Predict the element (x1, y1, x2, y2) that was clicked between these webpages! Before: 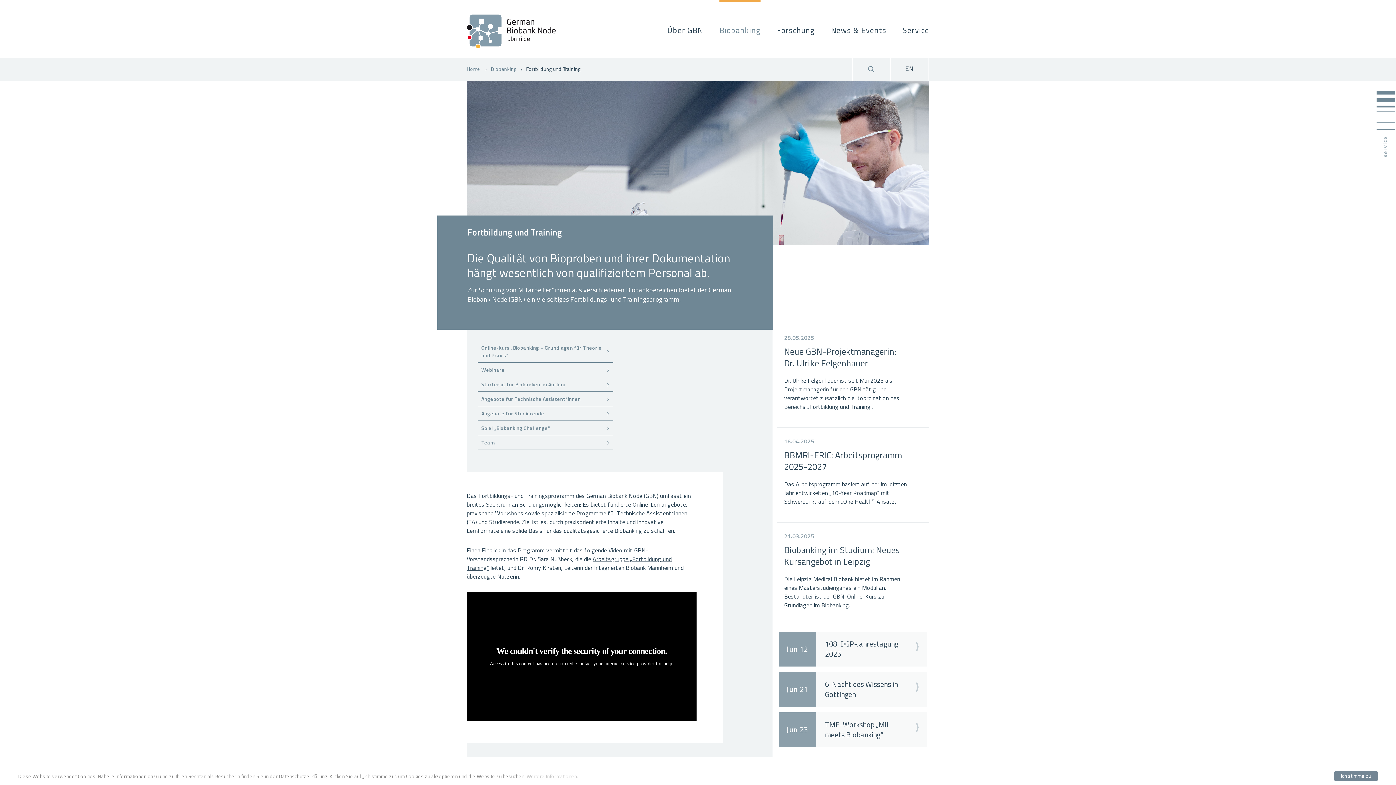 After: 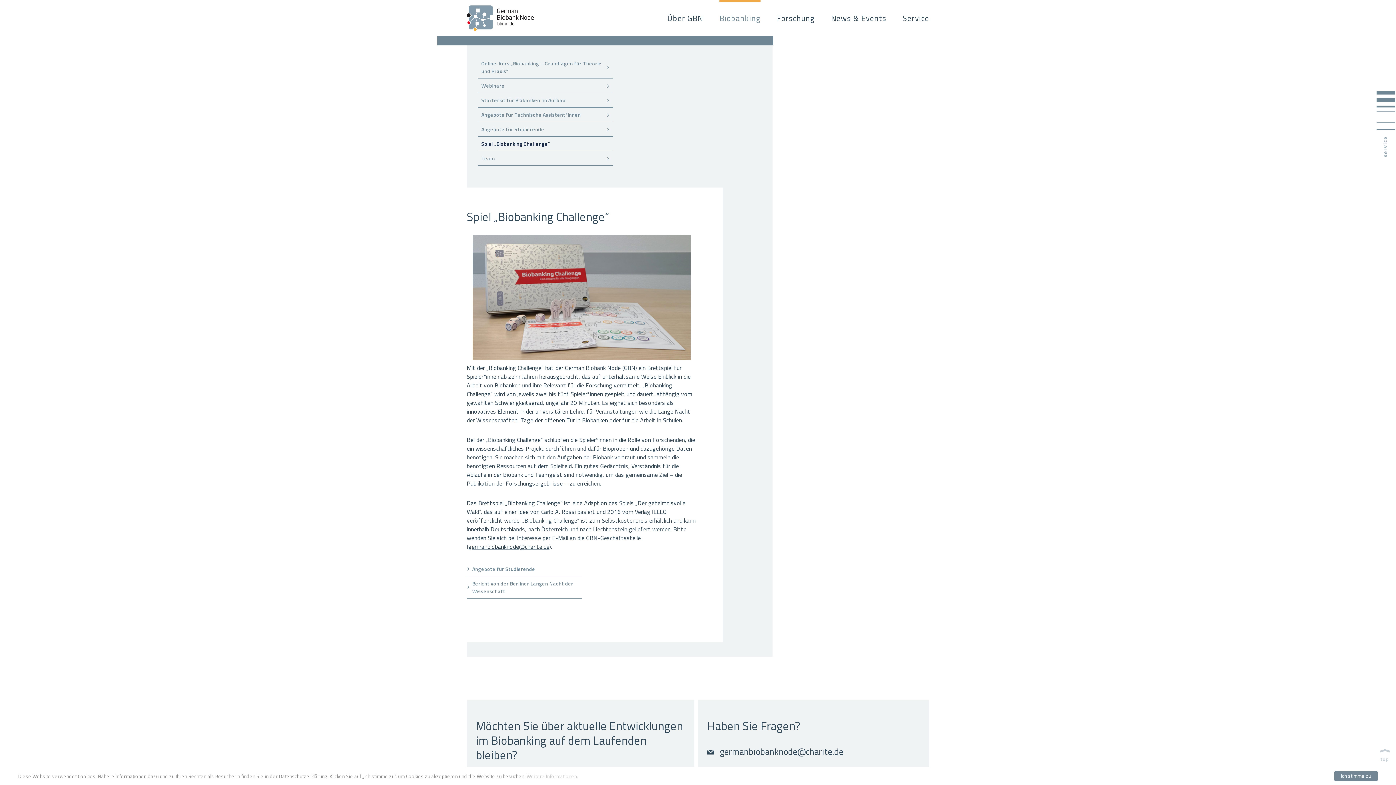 Action: label: Spiel „Biobanking Challenge" bbox: (477, 421, 613, 435)